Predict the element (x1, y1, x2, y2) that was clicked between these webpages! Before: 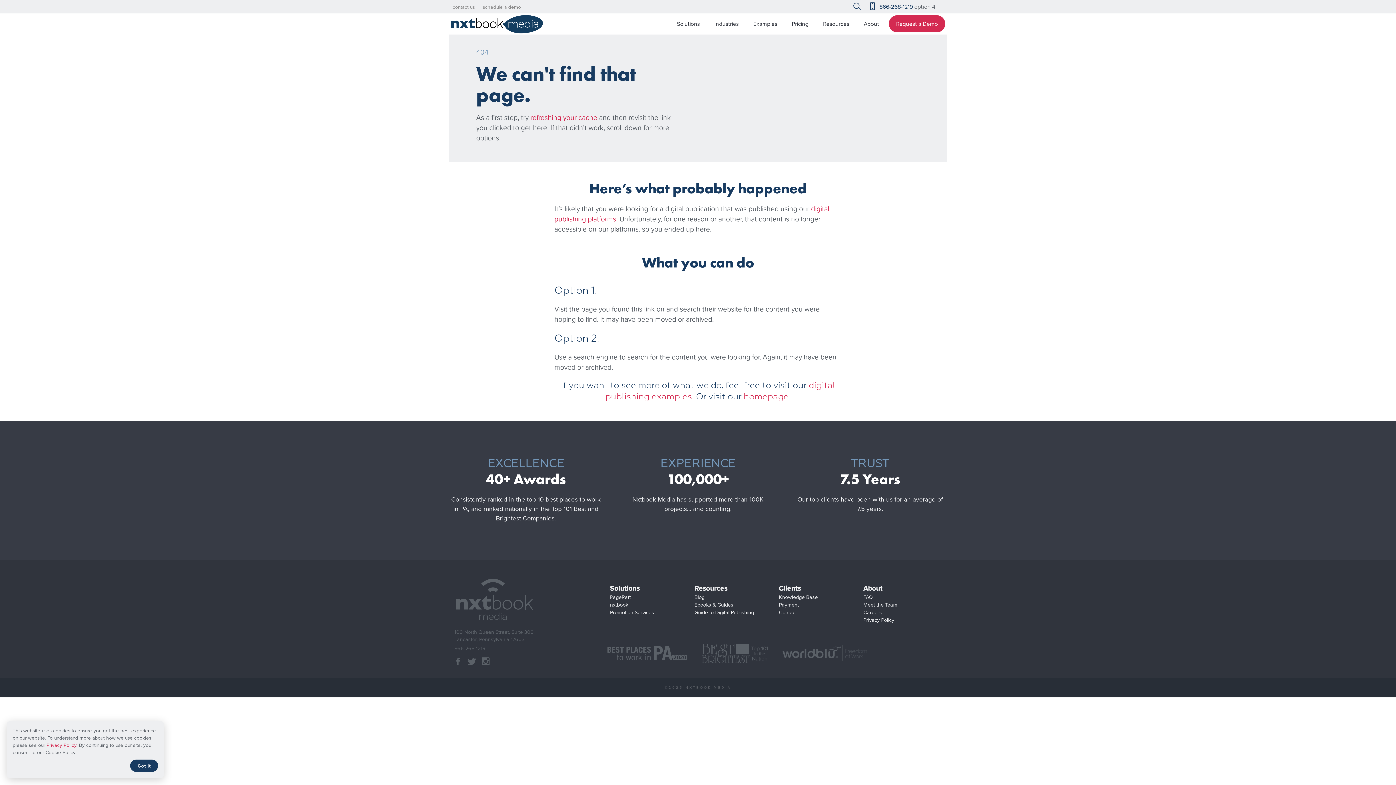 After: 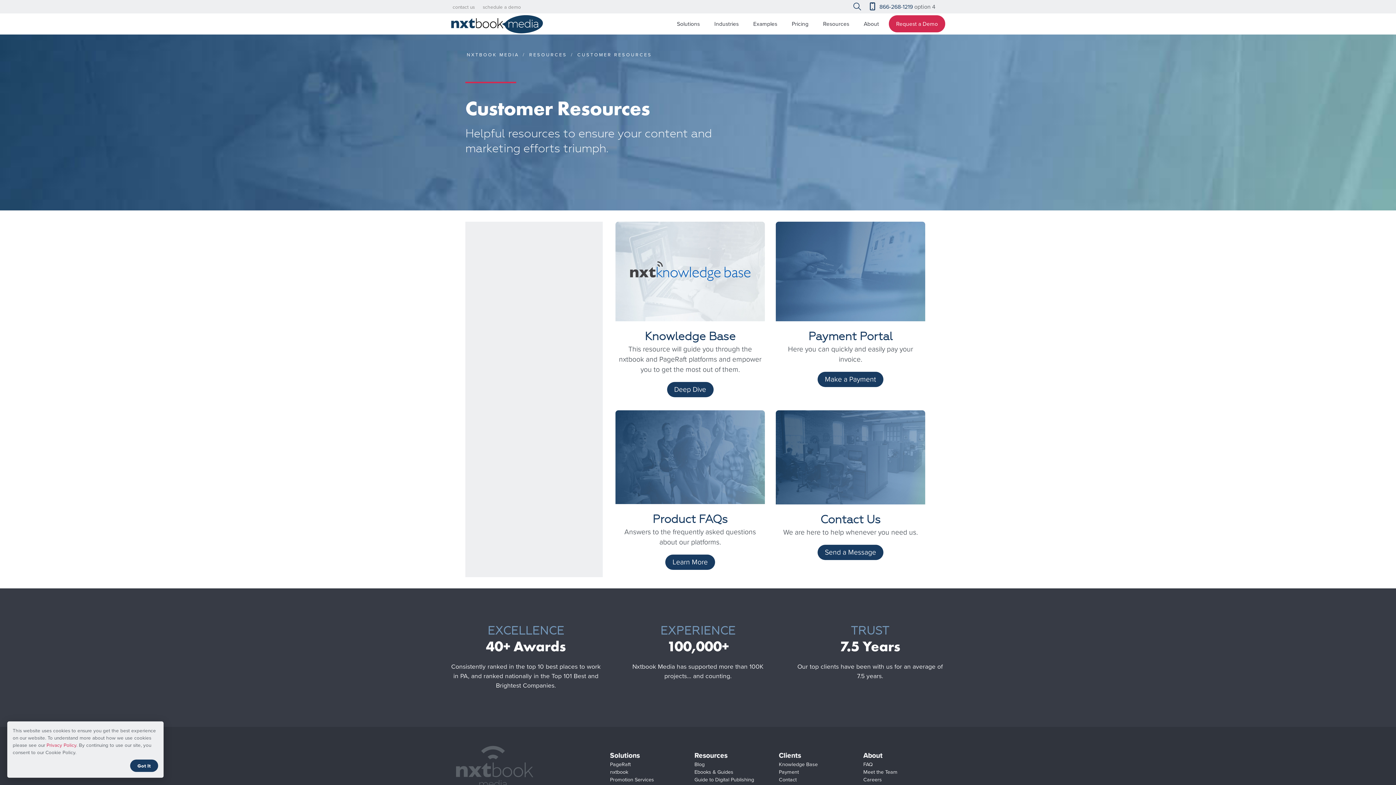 Action: label: Clients bbox: (778, 582, 801, 594)